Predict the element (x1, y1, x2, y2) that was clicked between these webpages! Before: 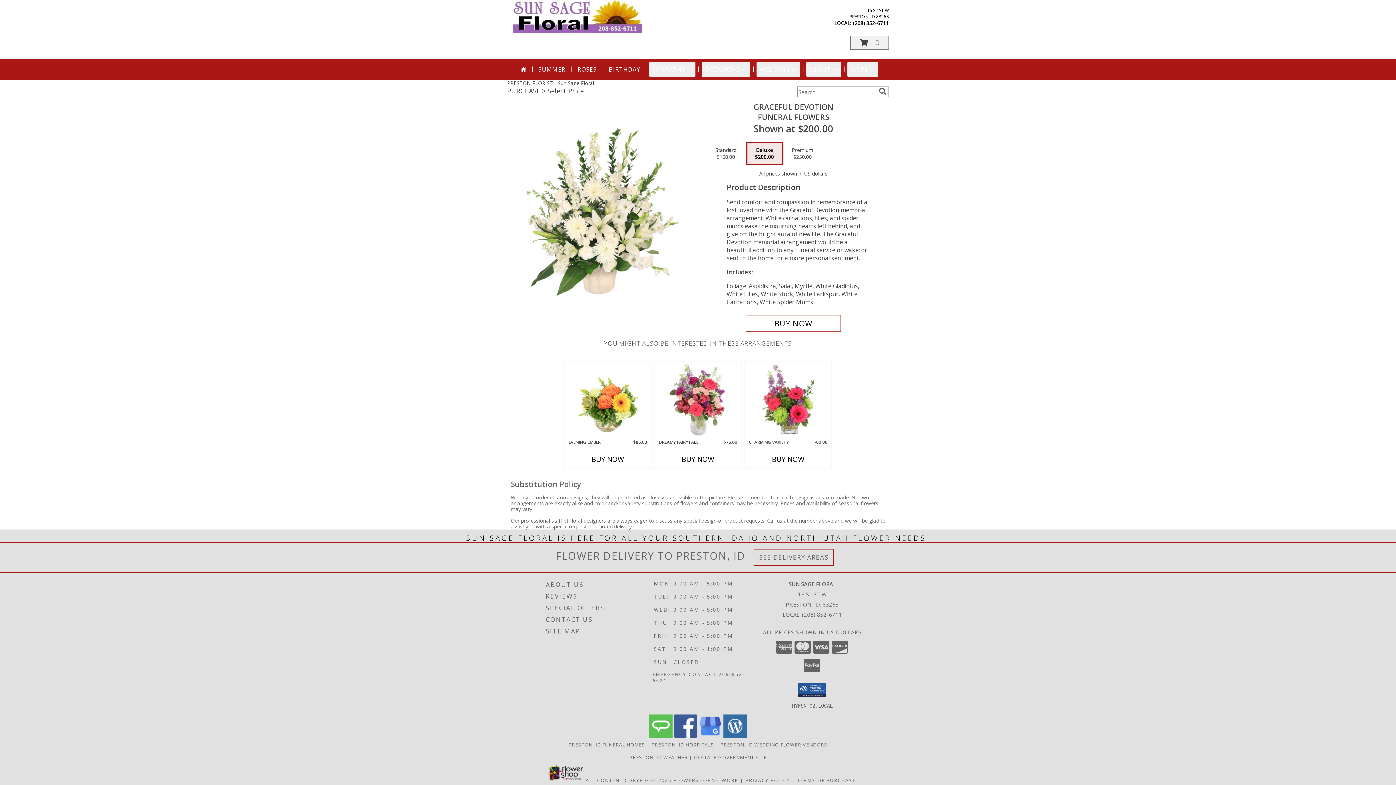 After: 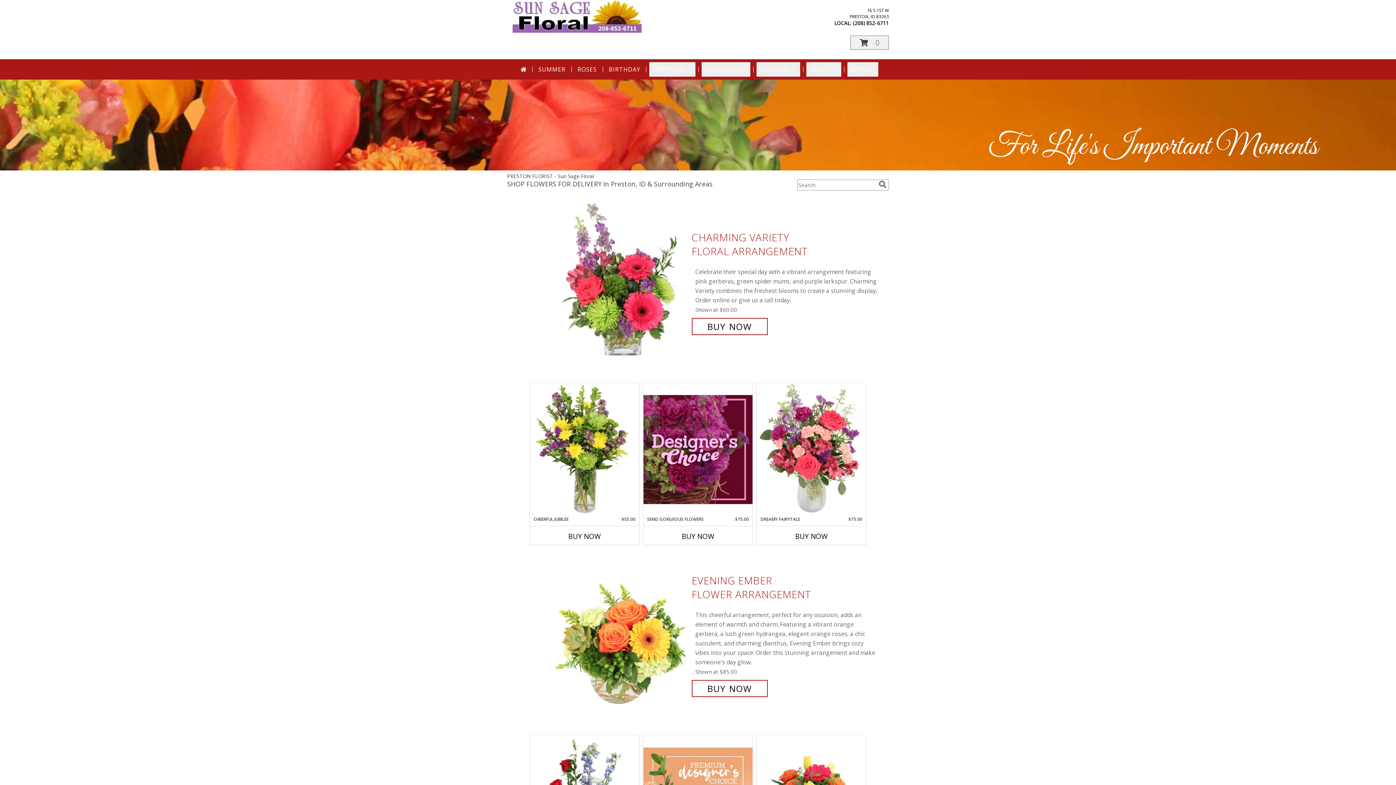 Action: bbox: (517, 62, 529, 76)